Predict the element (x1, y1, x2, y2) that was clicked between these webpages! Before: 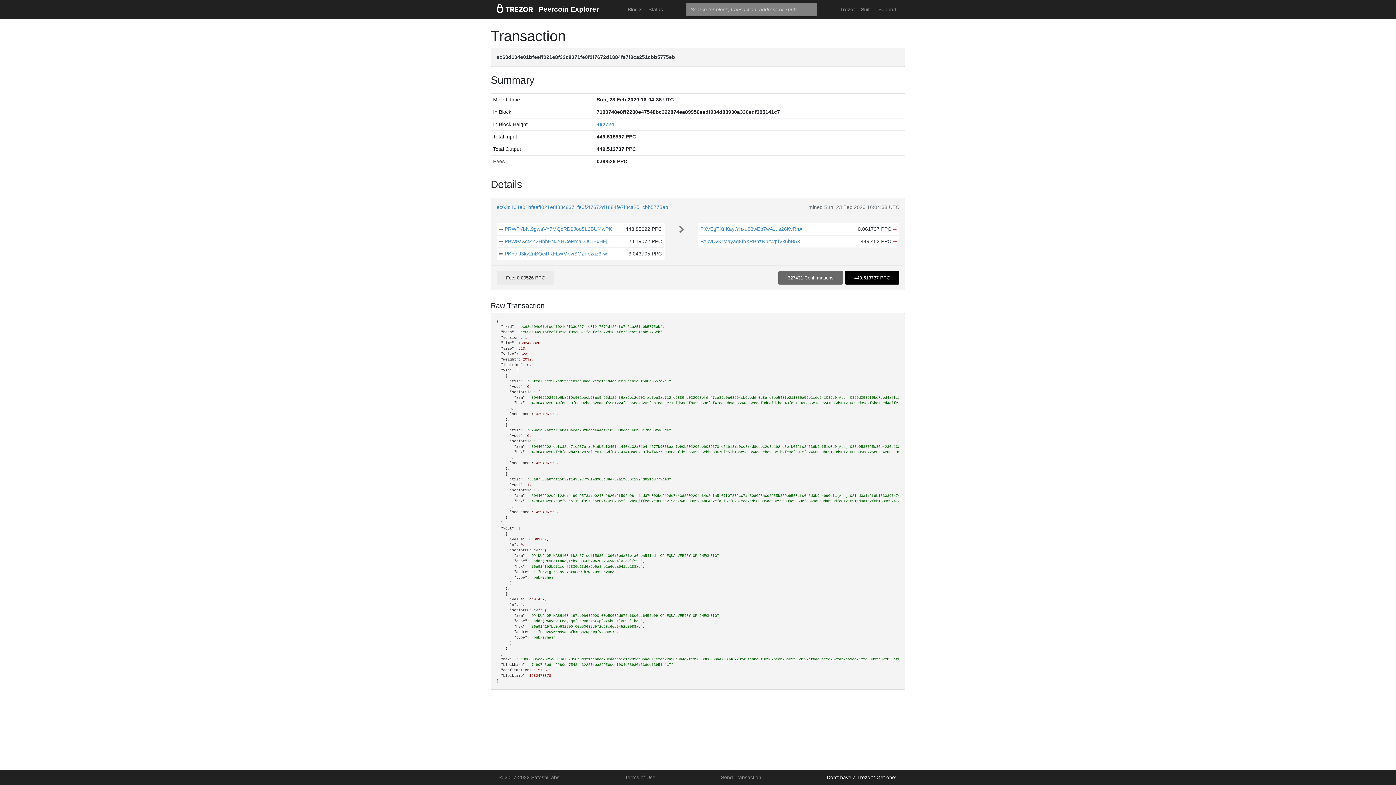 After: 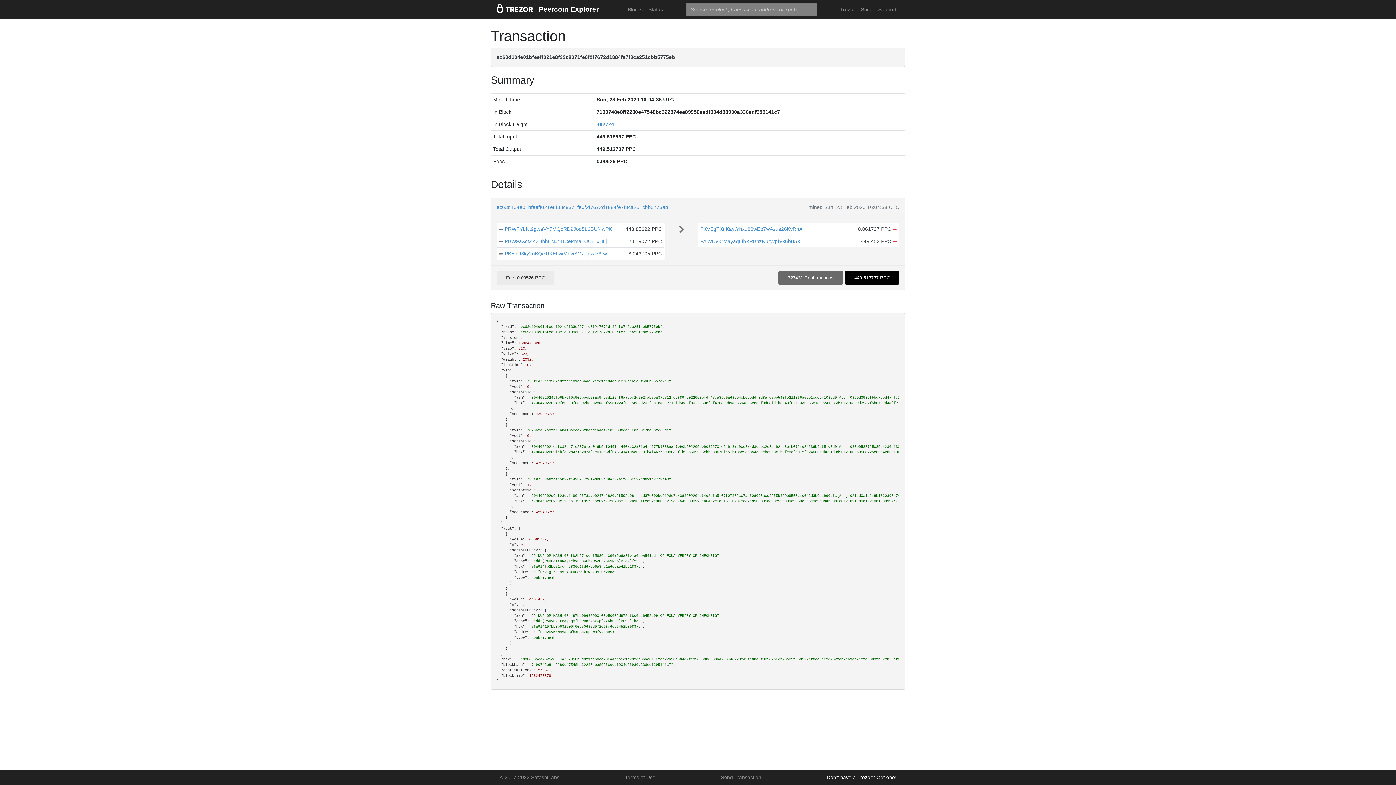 Action: bbox: (496, 204, 668, 210) label: ec63d104e01bfeeff021e8f33c8371fe0f2f7672d1884fe7f8ca251cbb5775eb